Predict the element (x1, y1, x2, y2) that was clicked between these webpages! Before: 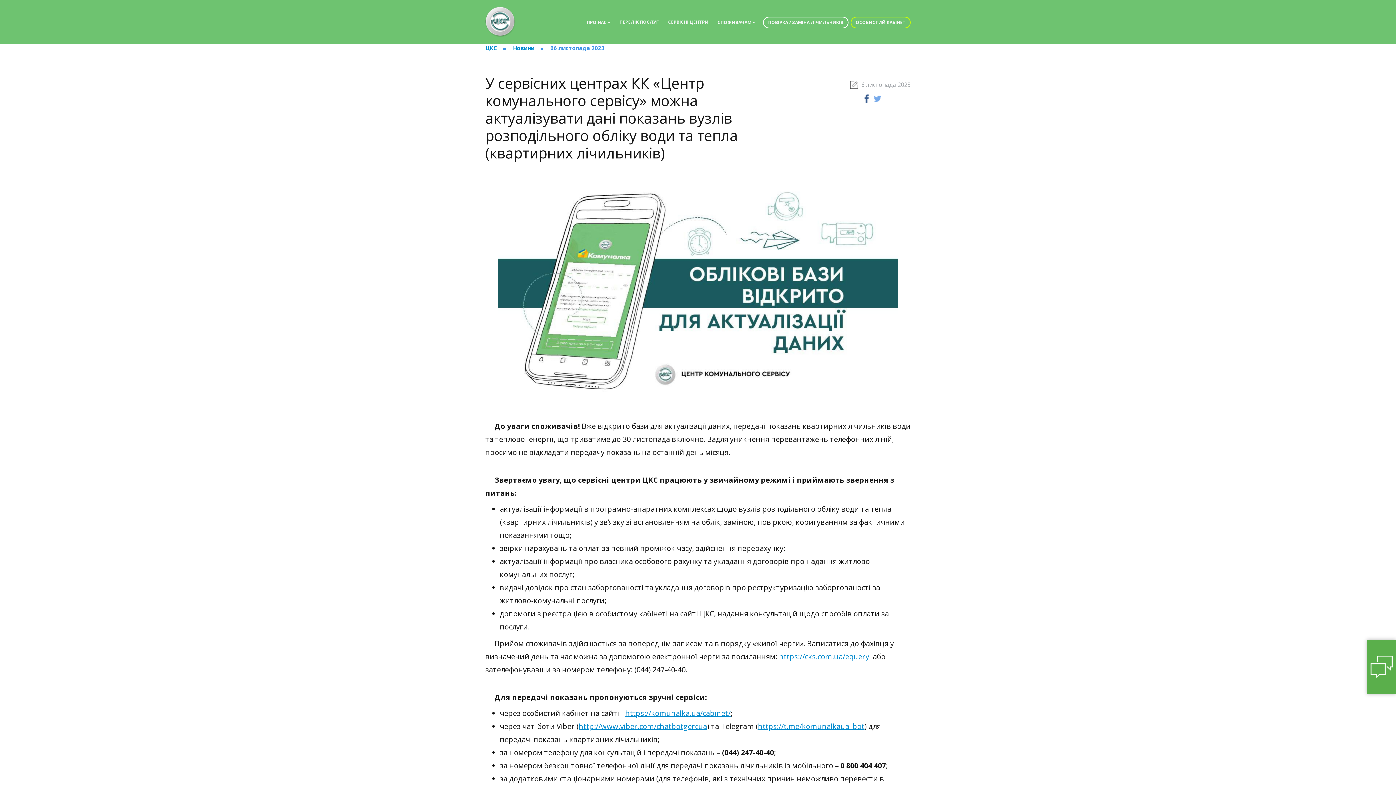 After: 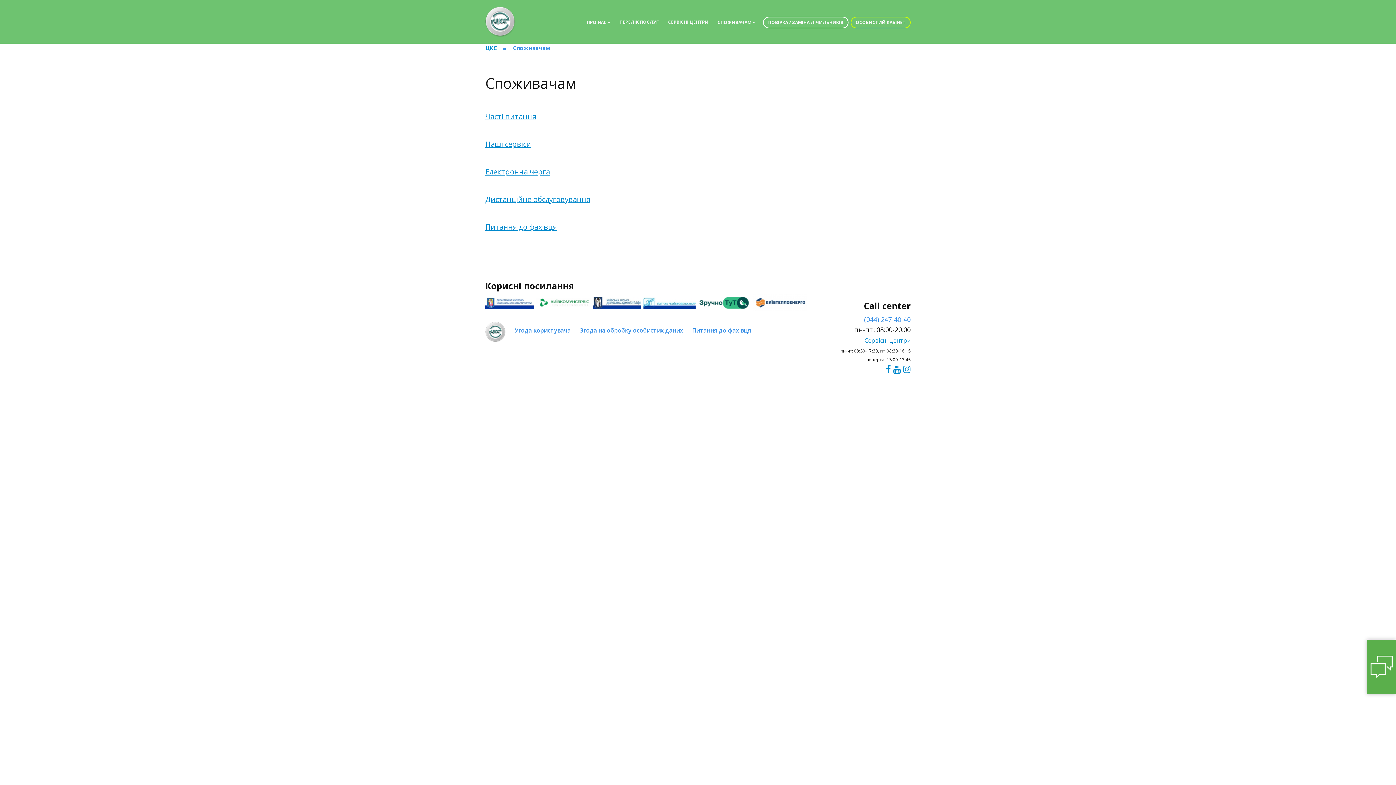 Action: bbox: (713, 17, 759, 26) label: СПОЖИВАЧАМ 